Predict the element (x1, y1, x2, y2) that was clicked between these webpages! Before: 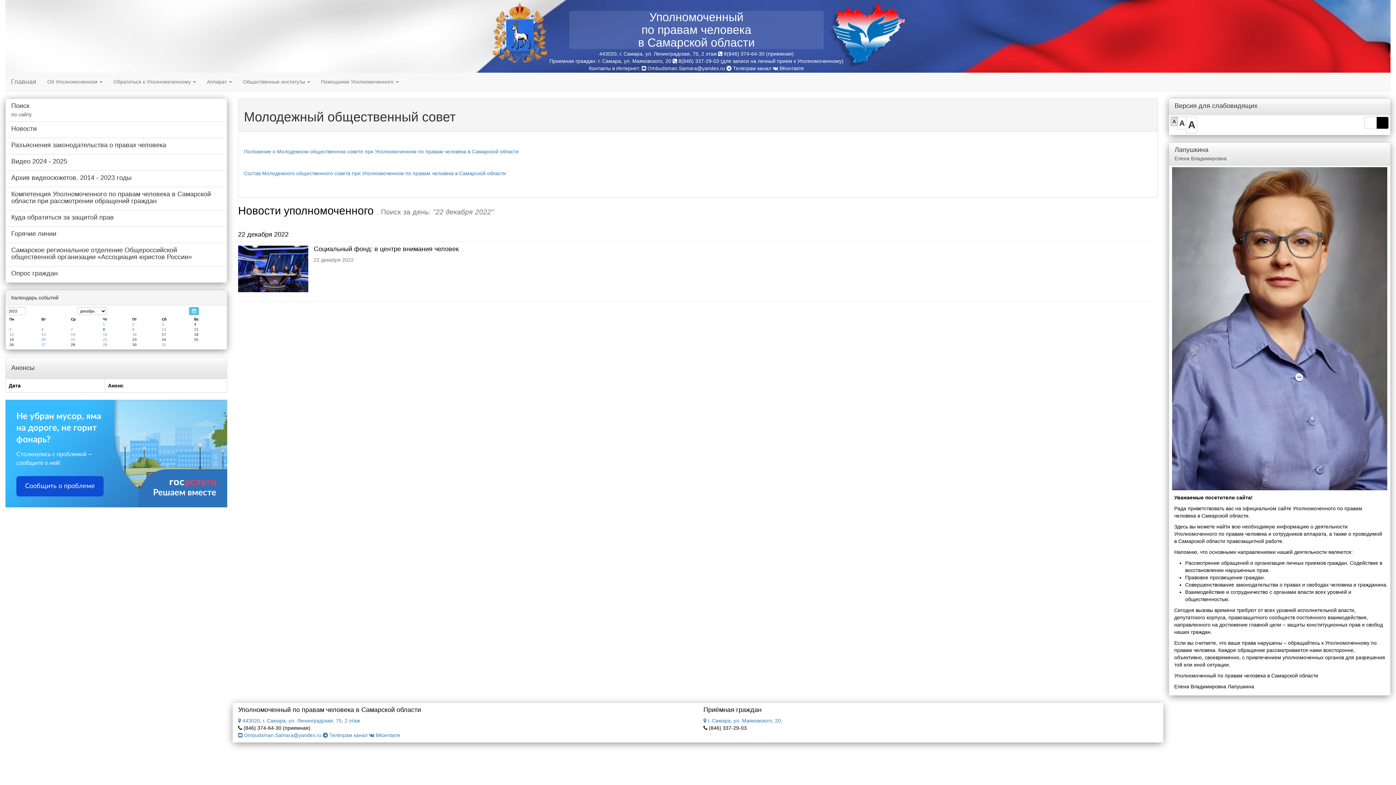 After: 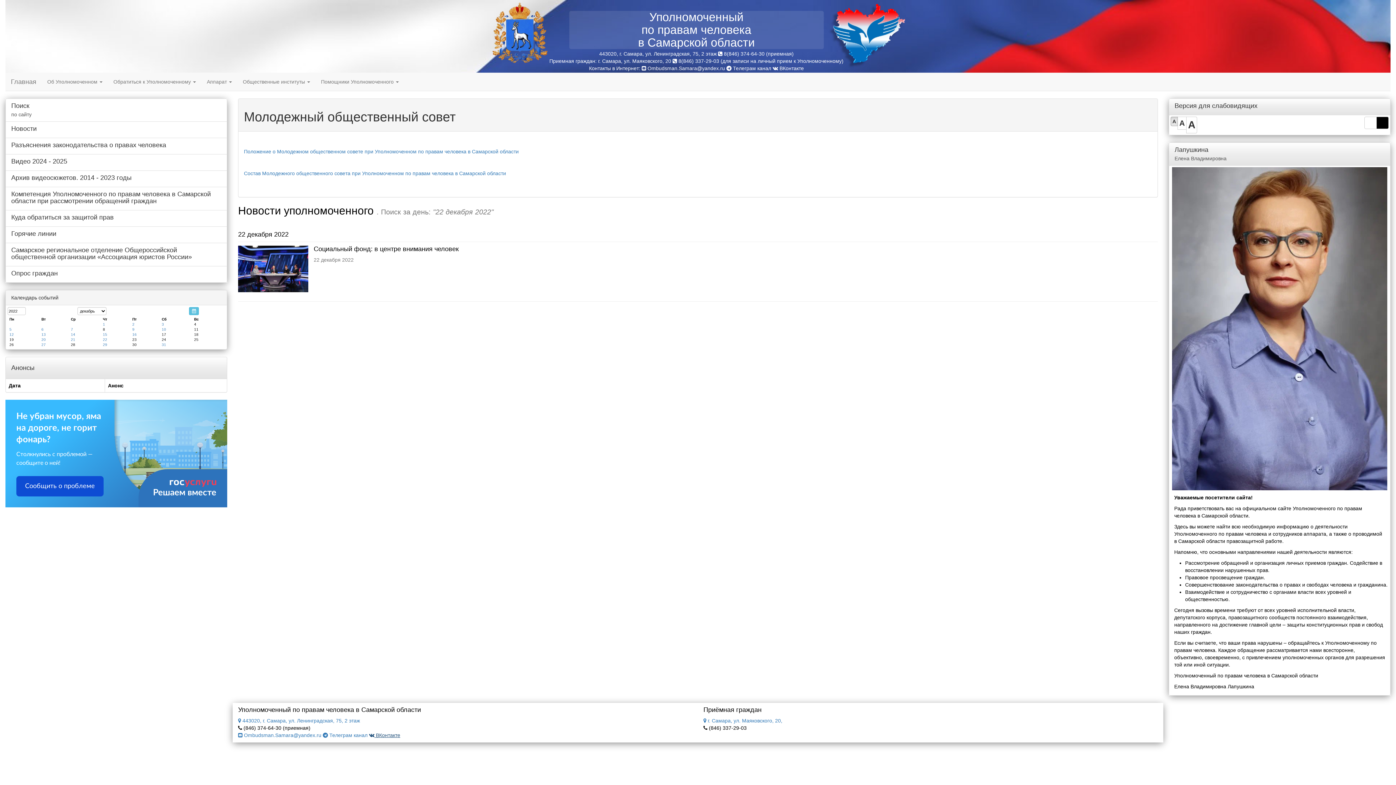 Action: bbox: (369, 732, 400, 738) label:  ВКонтакте